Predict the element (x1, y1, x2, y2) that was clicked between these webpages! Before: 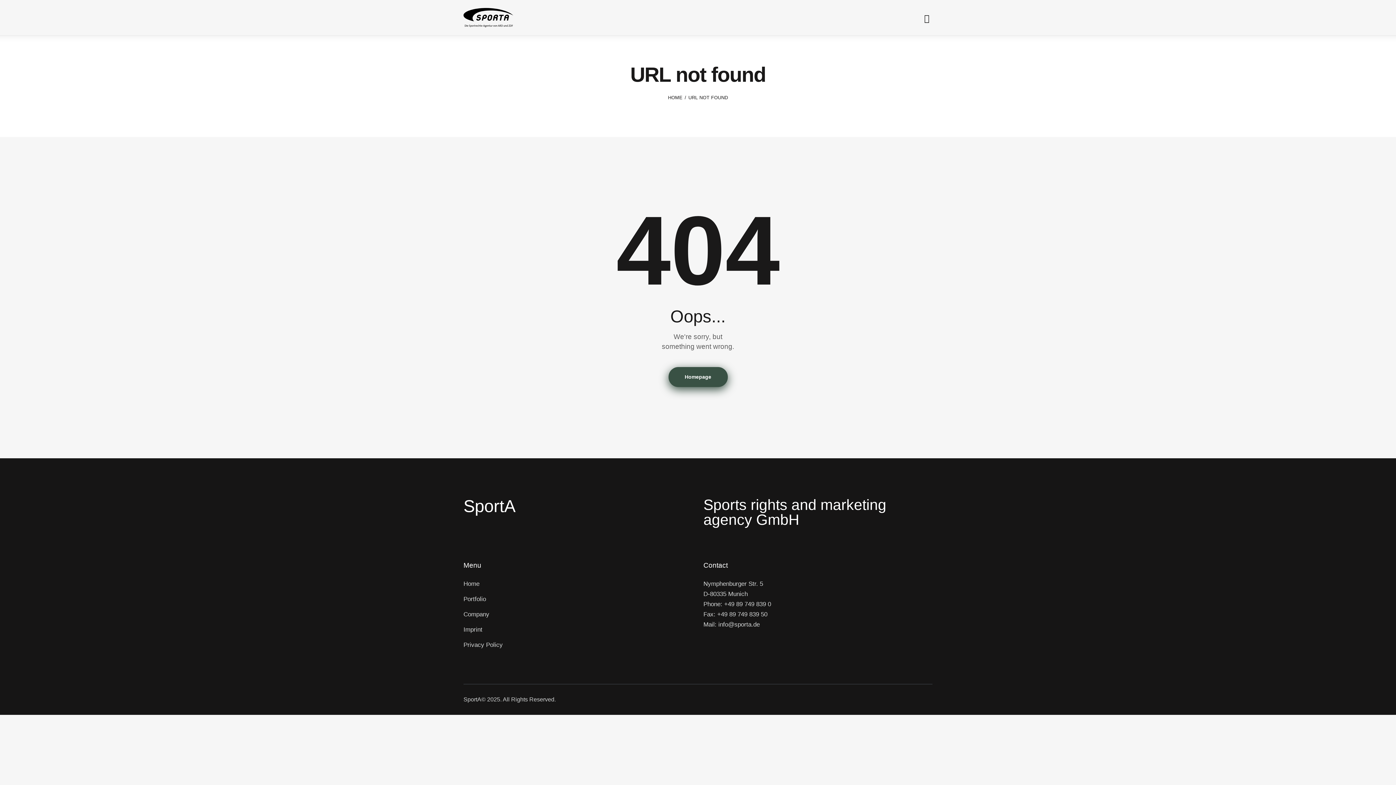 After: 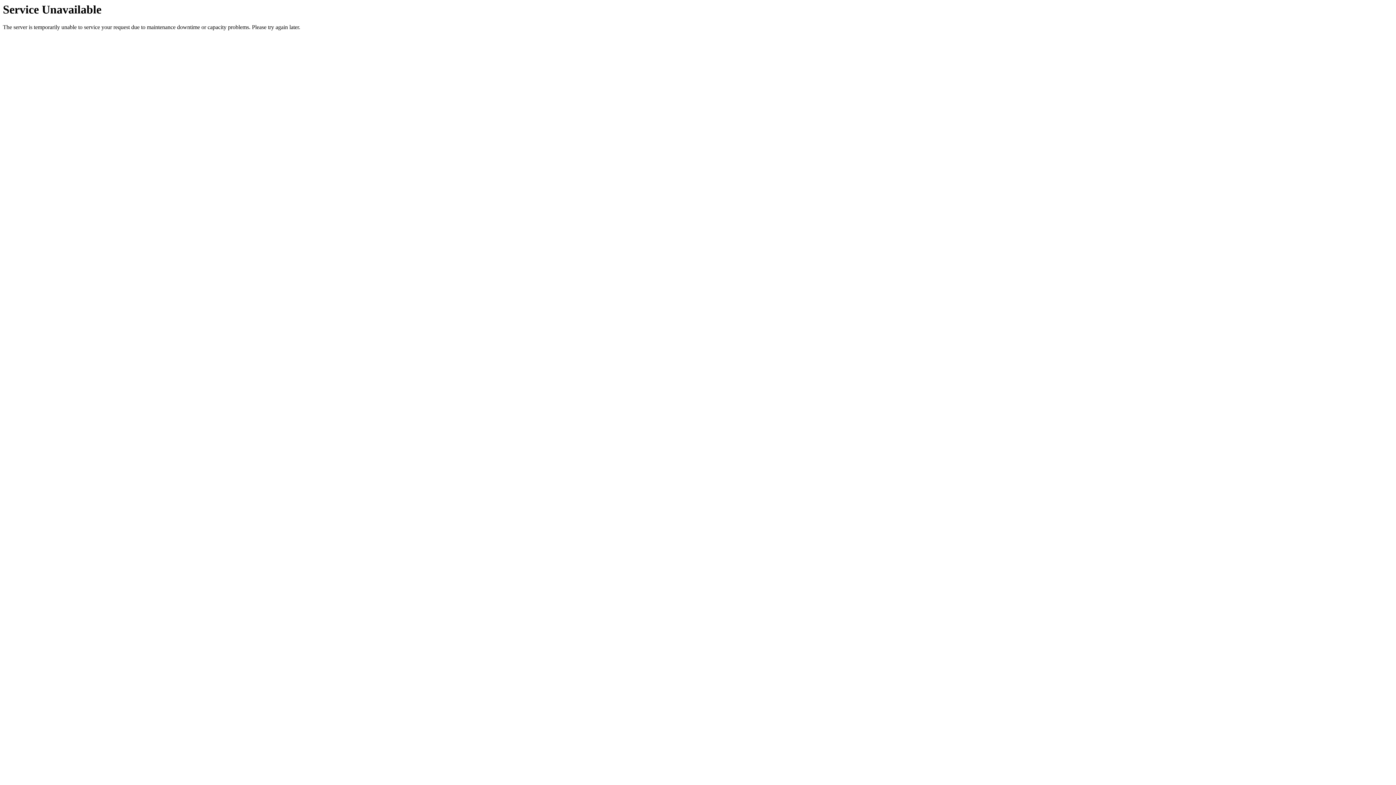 Action: bbox: (463, 625, 482, 635) label: Imprint